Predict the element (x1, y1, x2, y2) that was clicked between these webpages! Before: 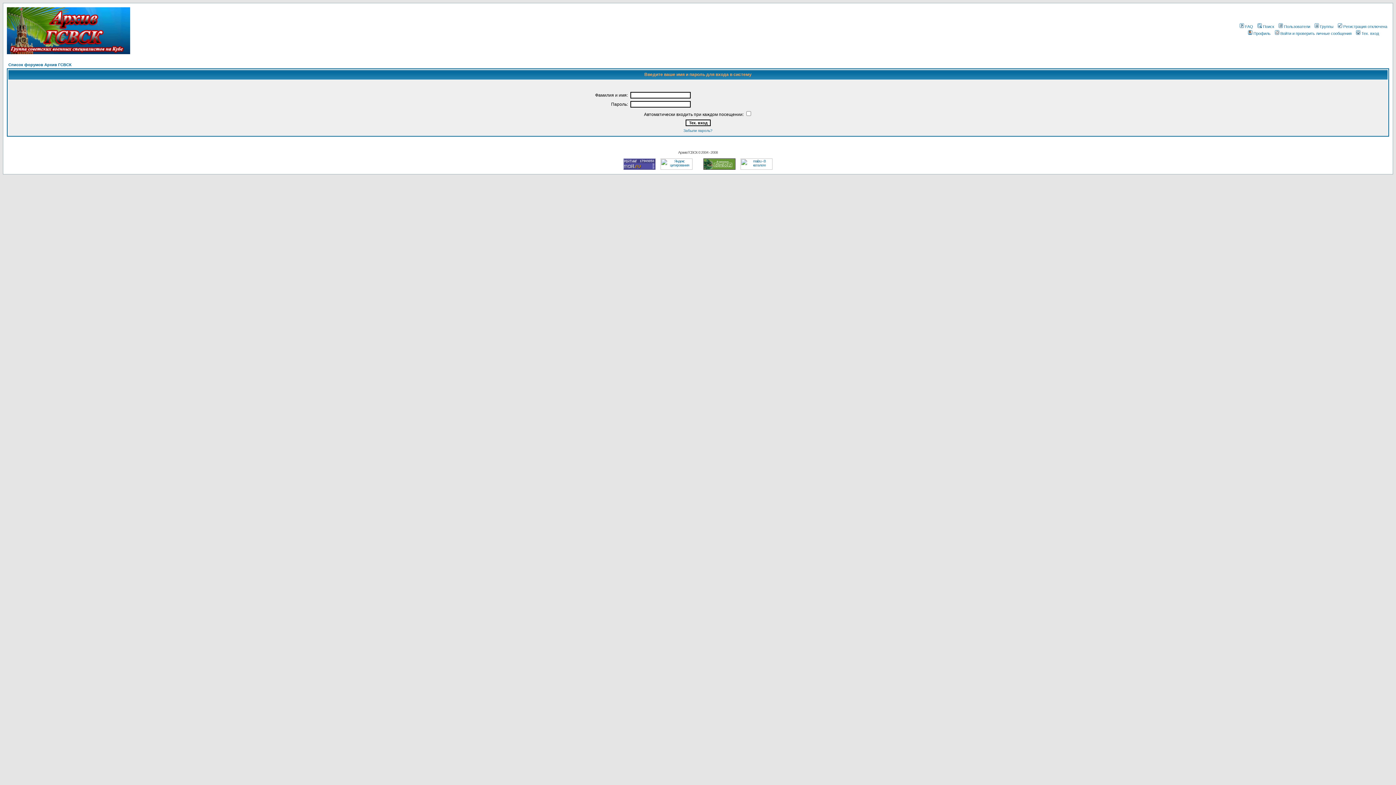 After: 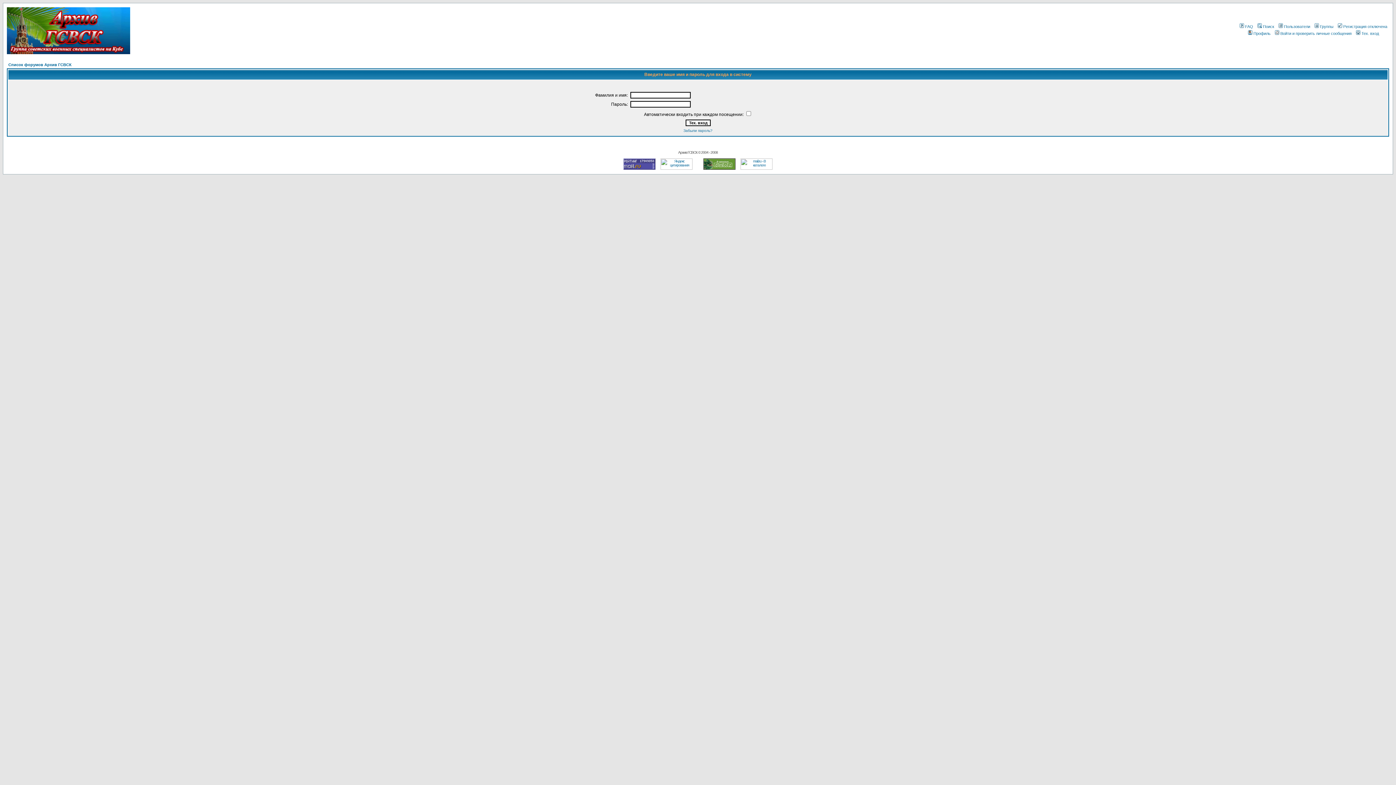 Action: bbox: (1247, 31, 1270, 35) label: Профиль